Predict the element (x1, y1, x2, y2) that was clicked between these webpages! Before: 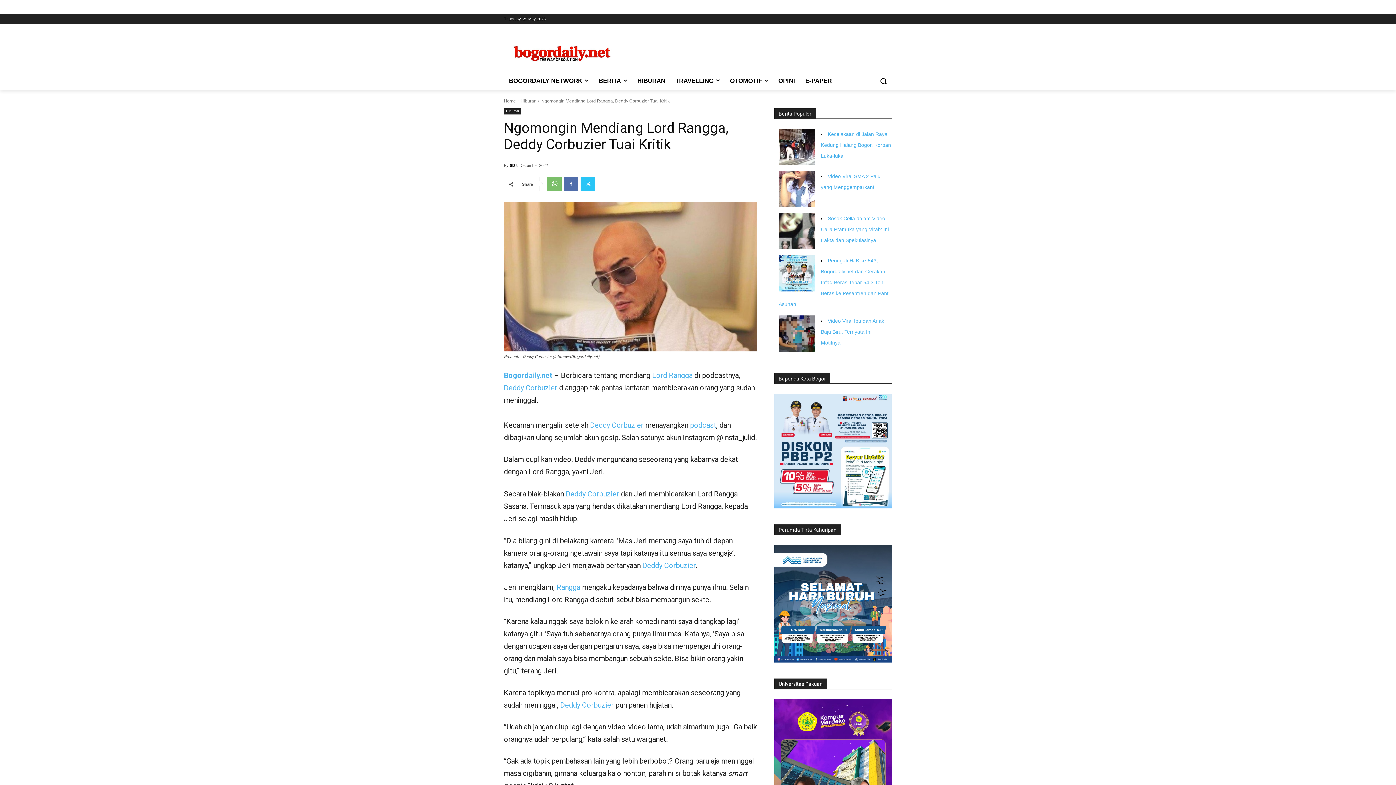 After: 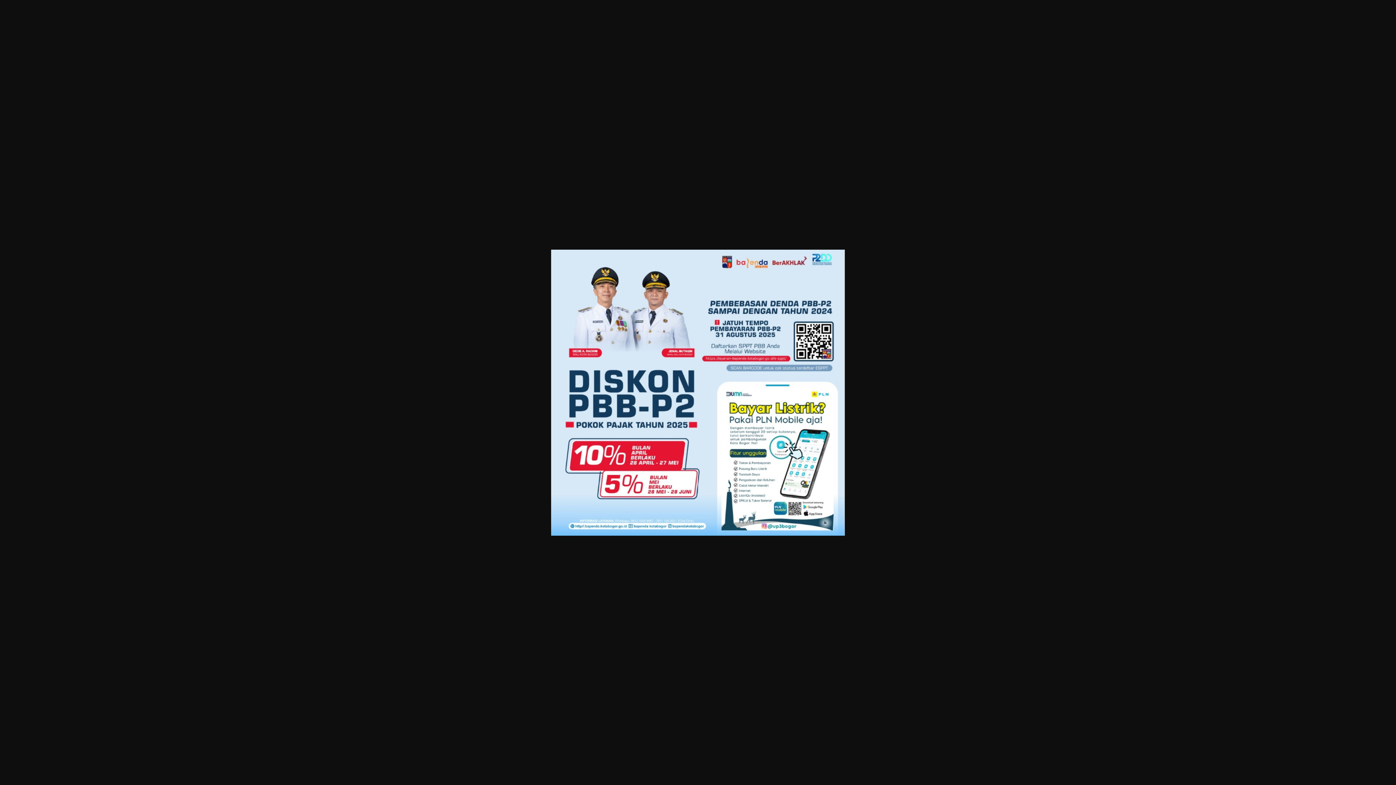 Action: bbox: (774, 503, 892, 509)